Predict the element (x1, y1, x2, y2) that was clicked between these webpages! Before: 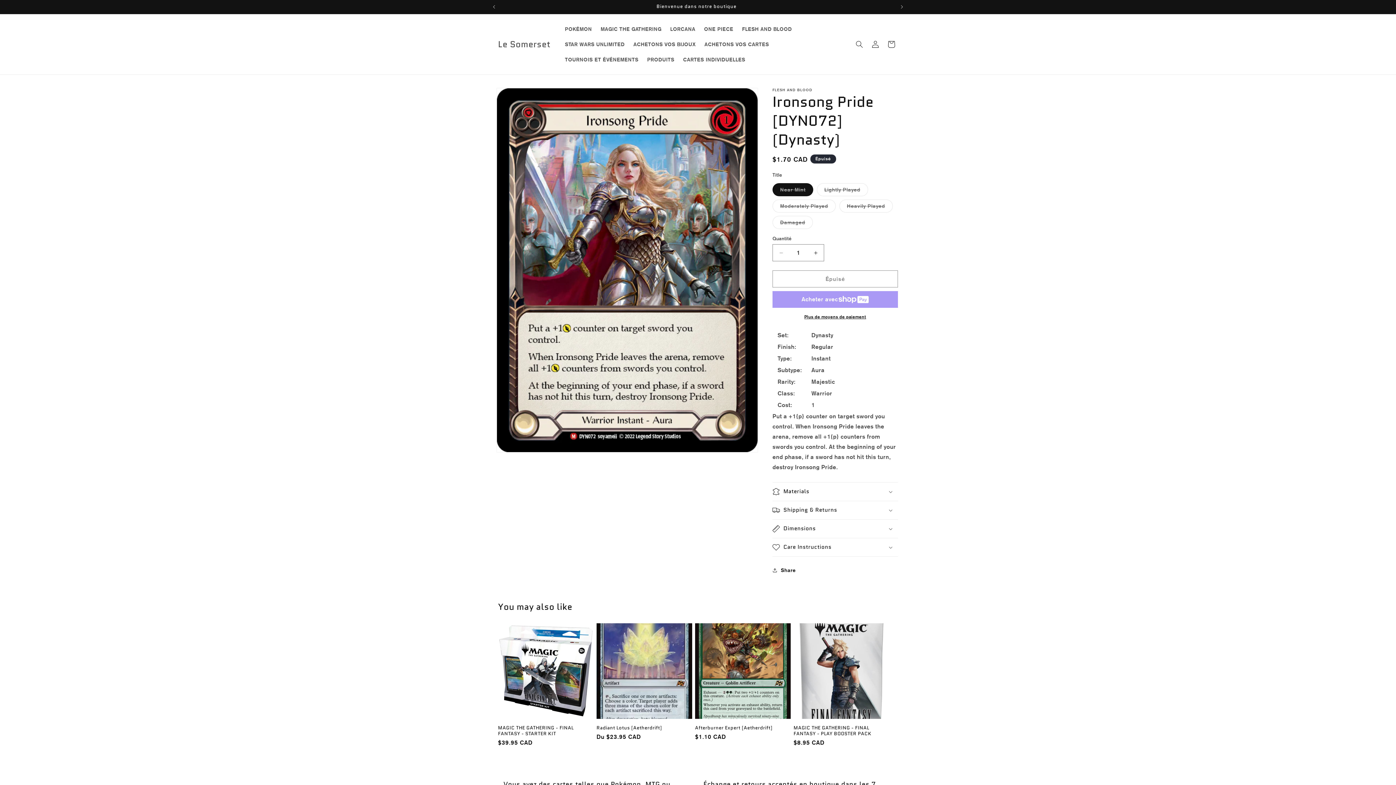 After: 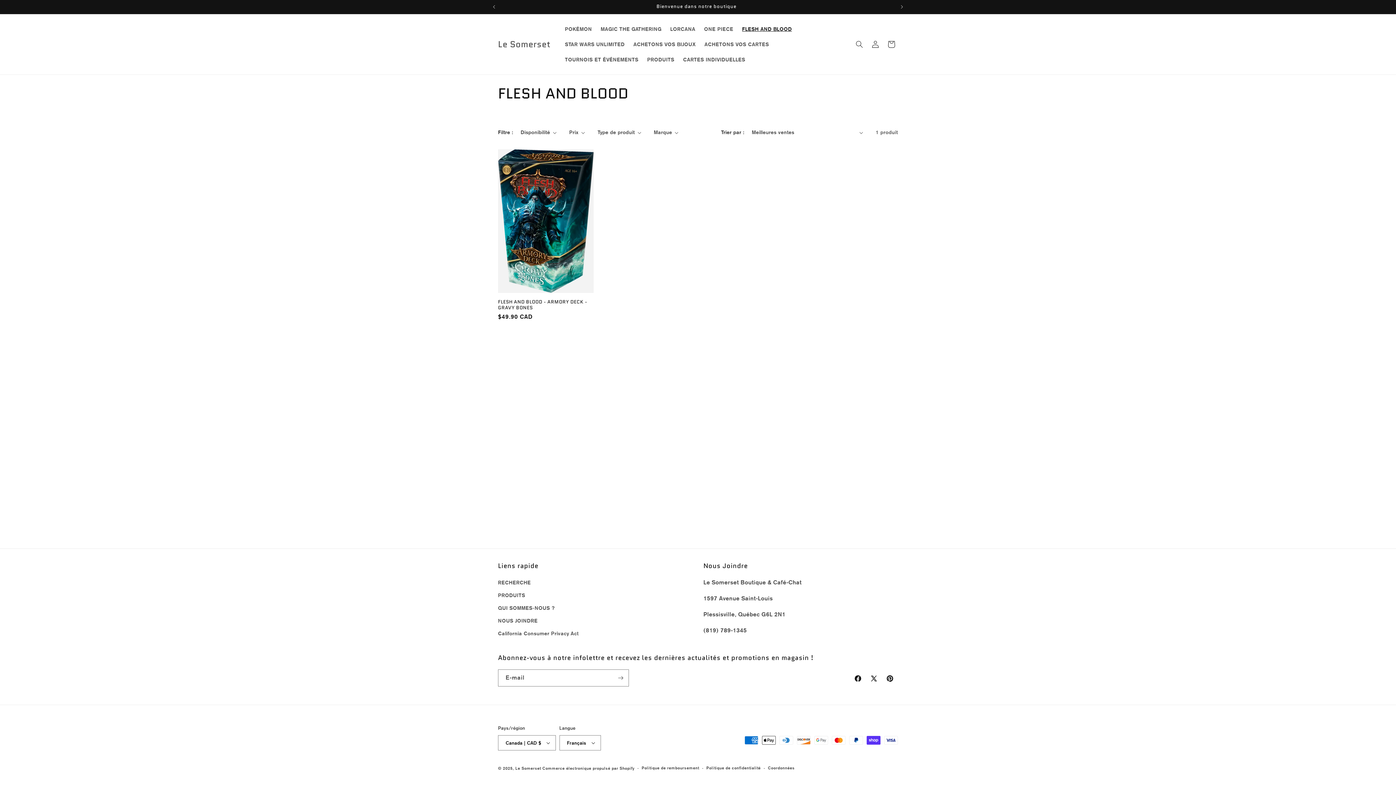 Action: bbox: (737, 21, 796, 36) label: FLESH AND BLOOD